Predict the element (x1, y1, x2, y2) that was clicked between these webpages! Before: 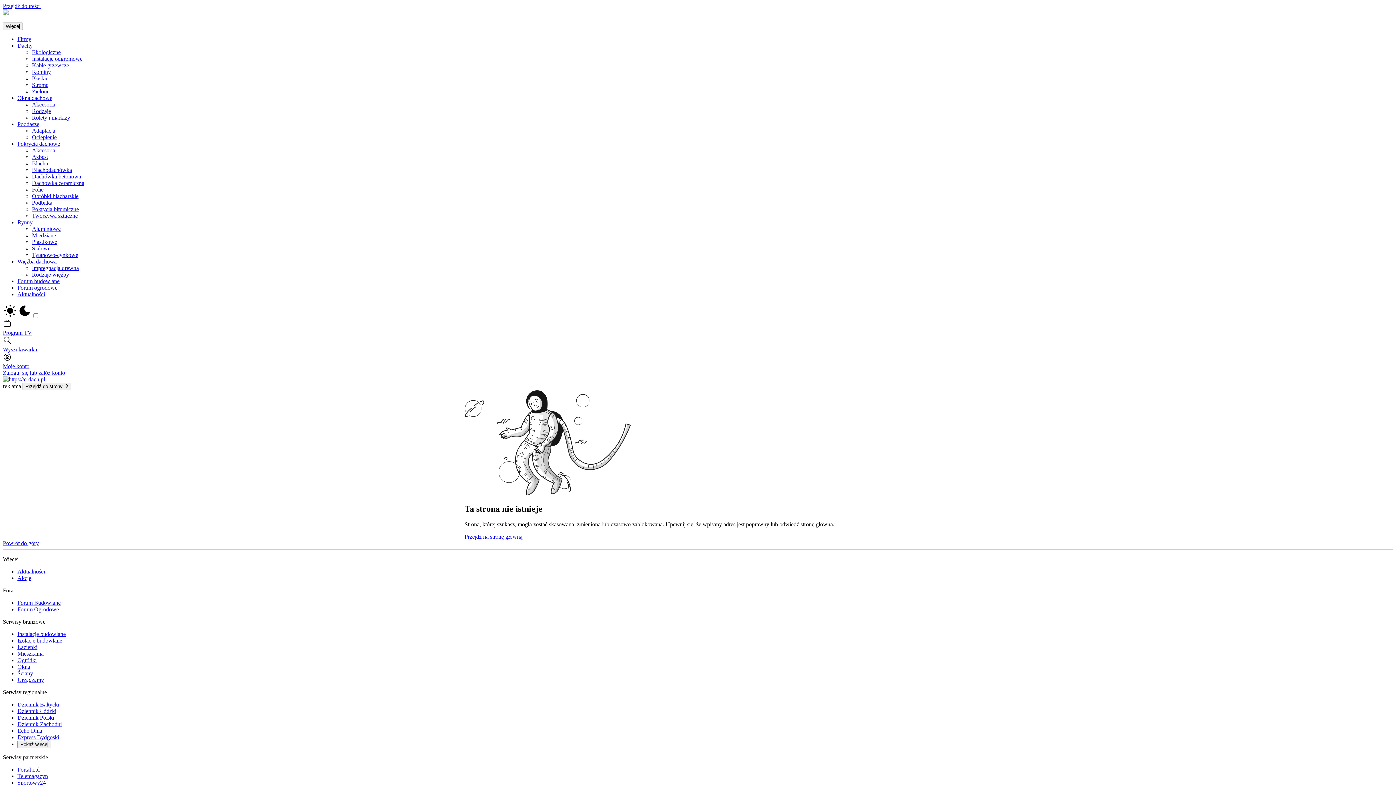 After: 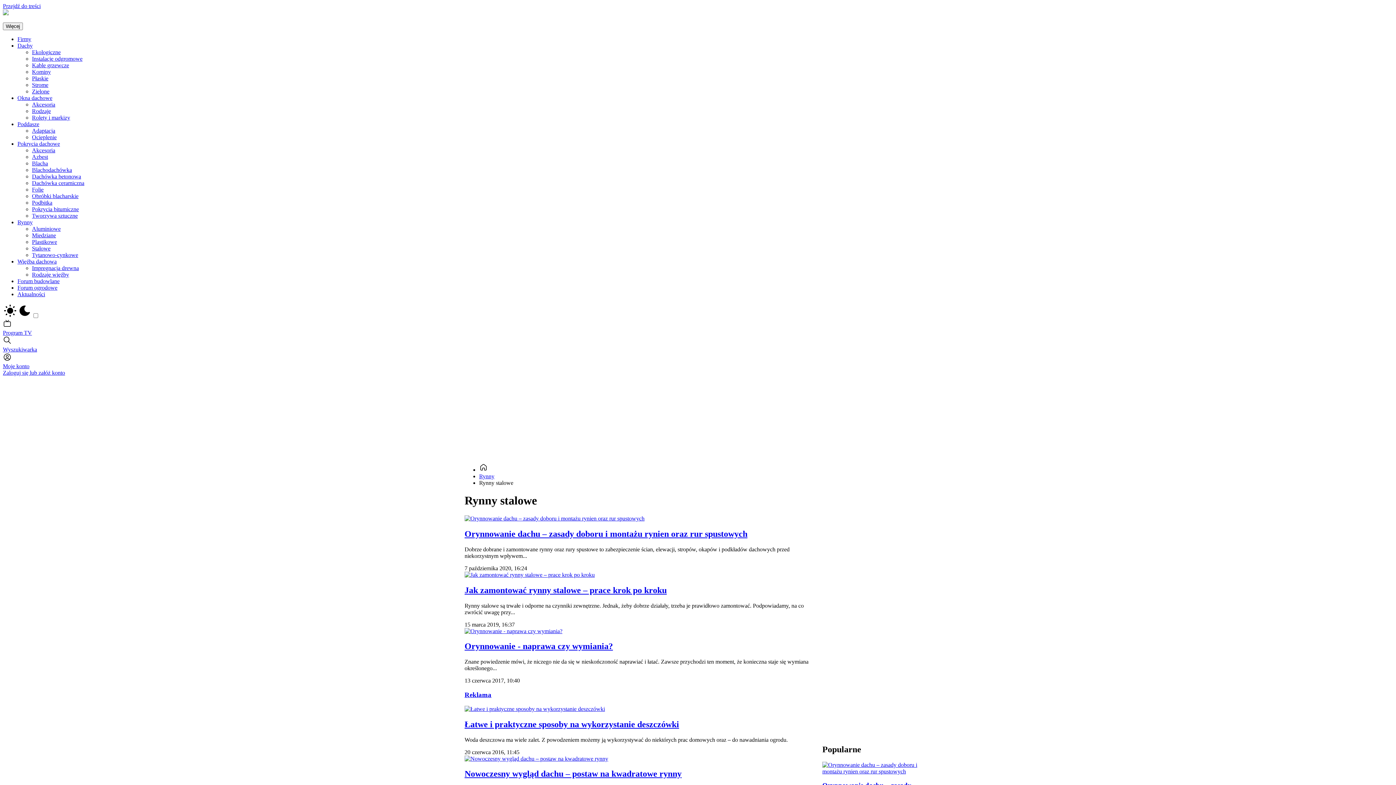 Action: bbox: (32, 245, 50, 251) label: Stalowe